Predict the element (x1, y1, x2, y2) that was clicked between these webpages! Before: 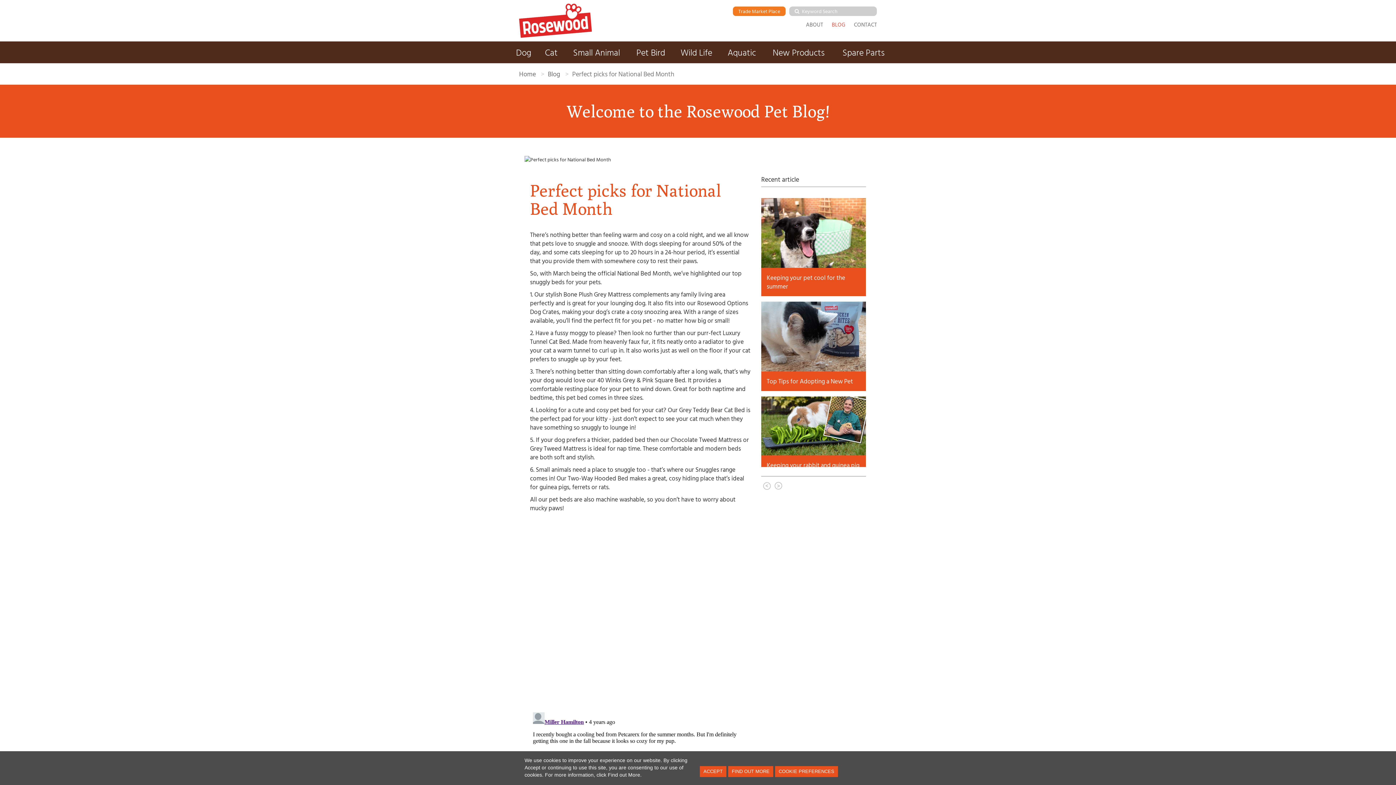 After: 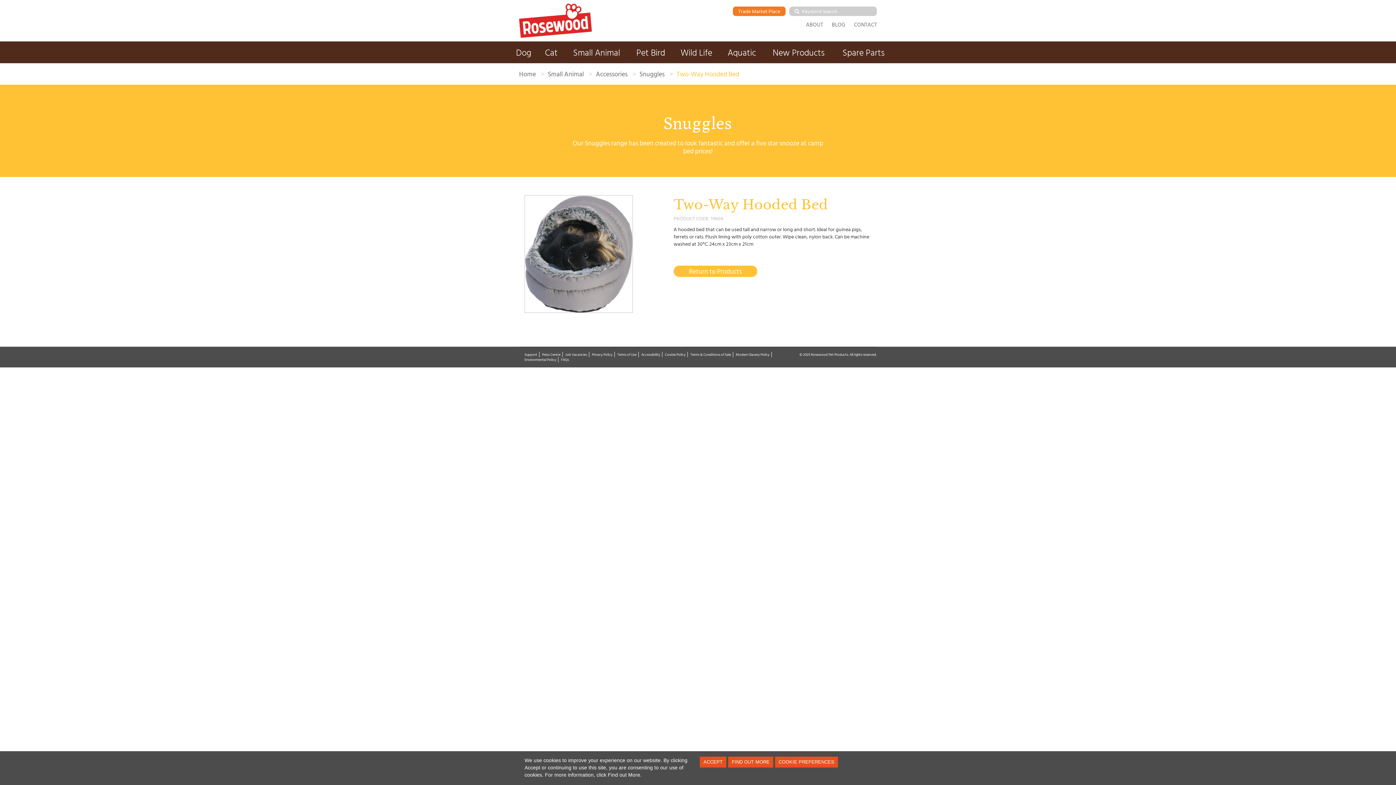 Action: bbox: (568, 473, 628, 482) label: Two-Way Hooded Bed